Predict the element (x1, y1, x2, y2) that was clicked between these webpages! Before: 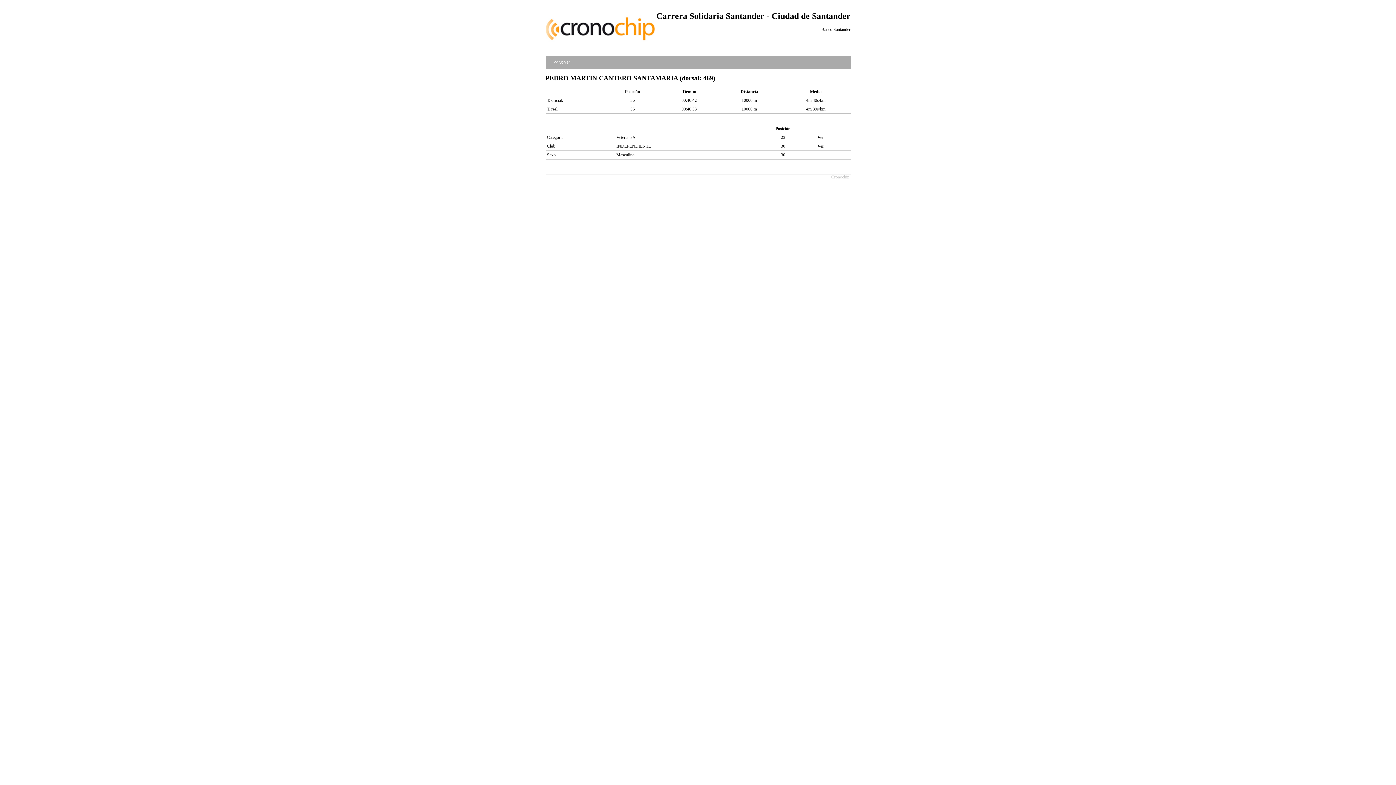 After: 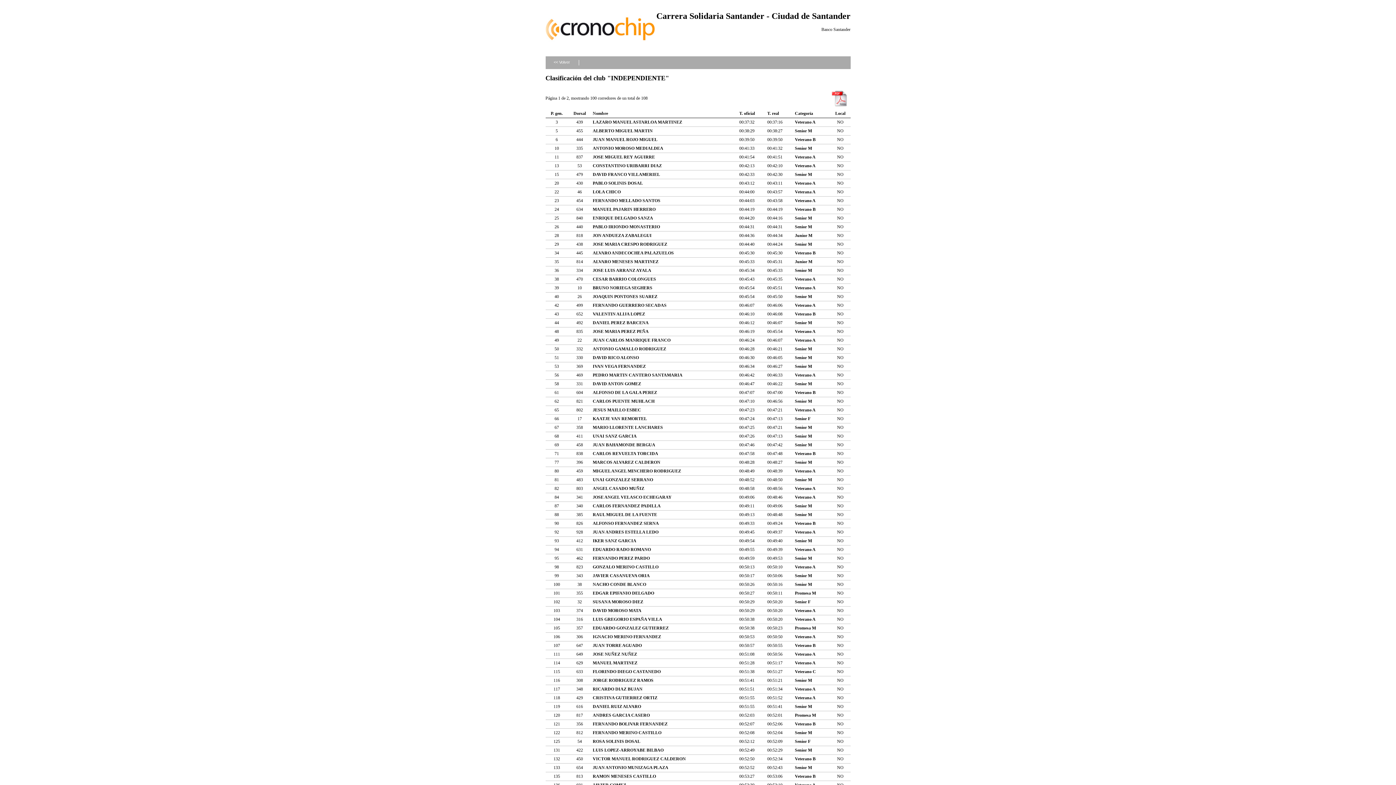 Action: label: Ver bbox: (817, 143, 824, 148)